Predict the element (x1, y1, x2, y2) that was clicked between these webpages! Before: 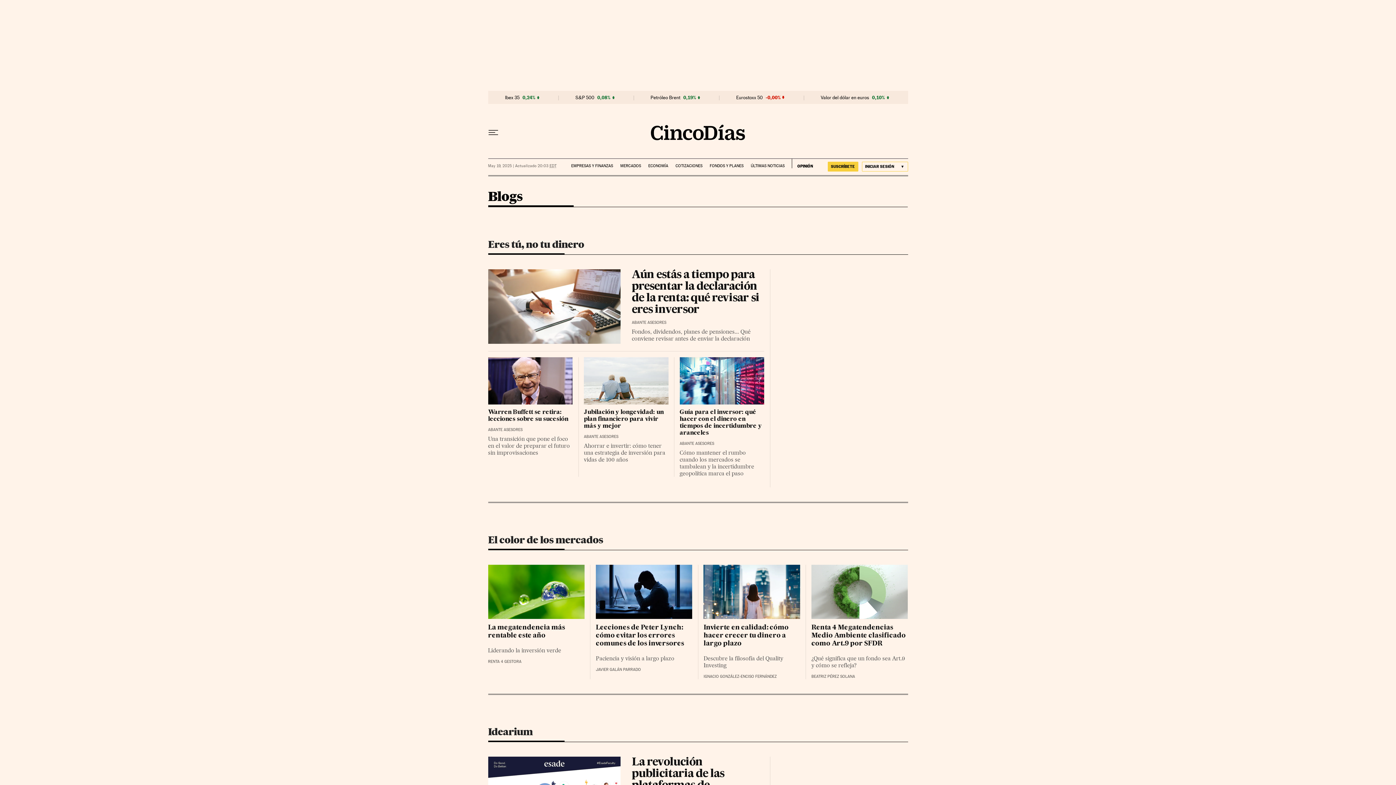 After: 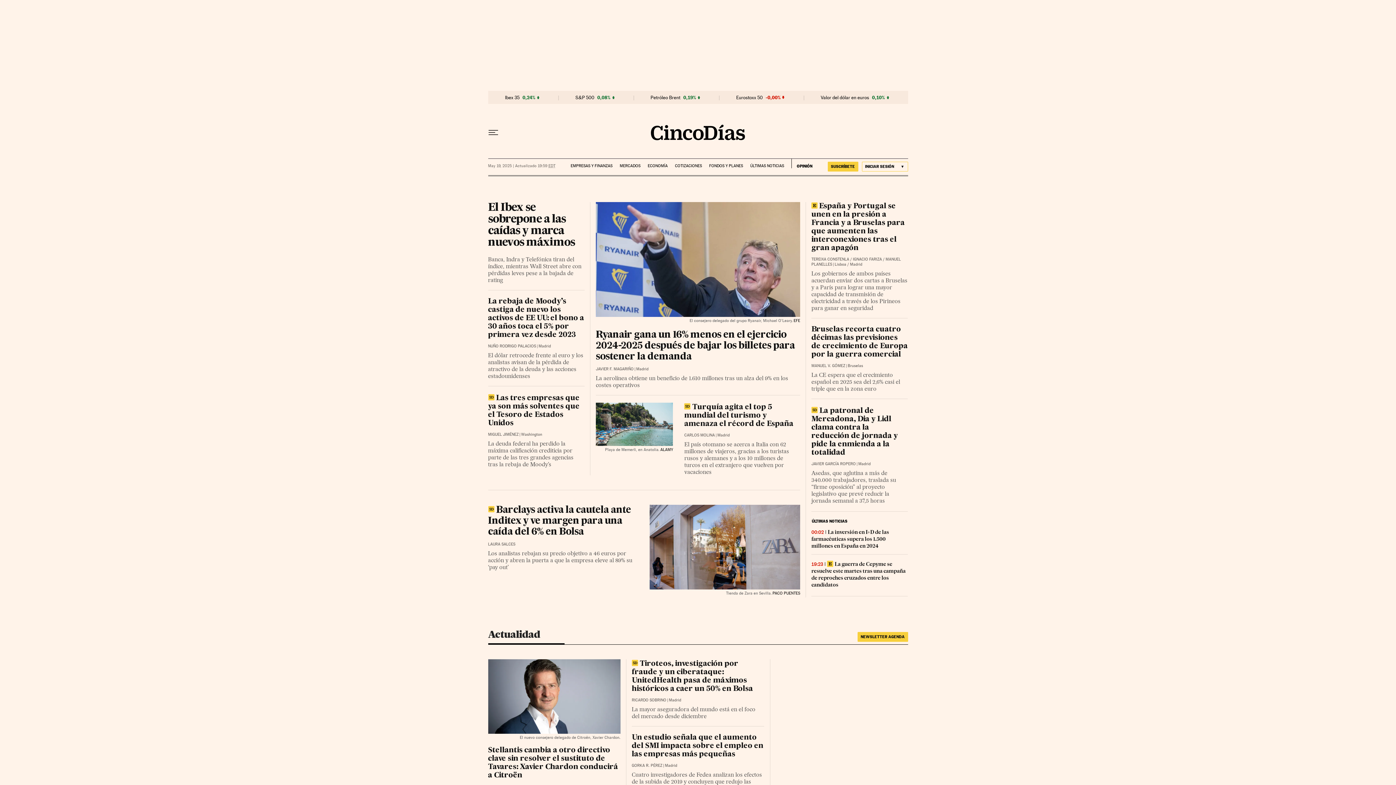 Action: bbox: (650, 124, 745, 140)